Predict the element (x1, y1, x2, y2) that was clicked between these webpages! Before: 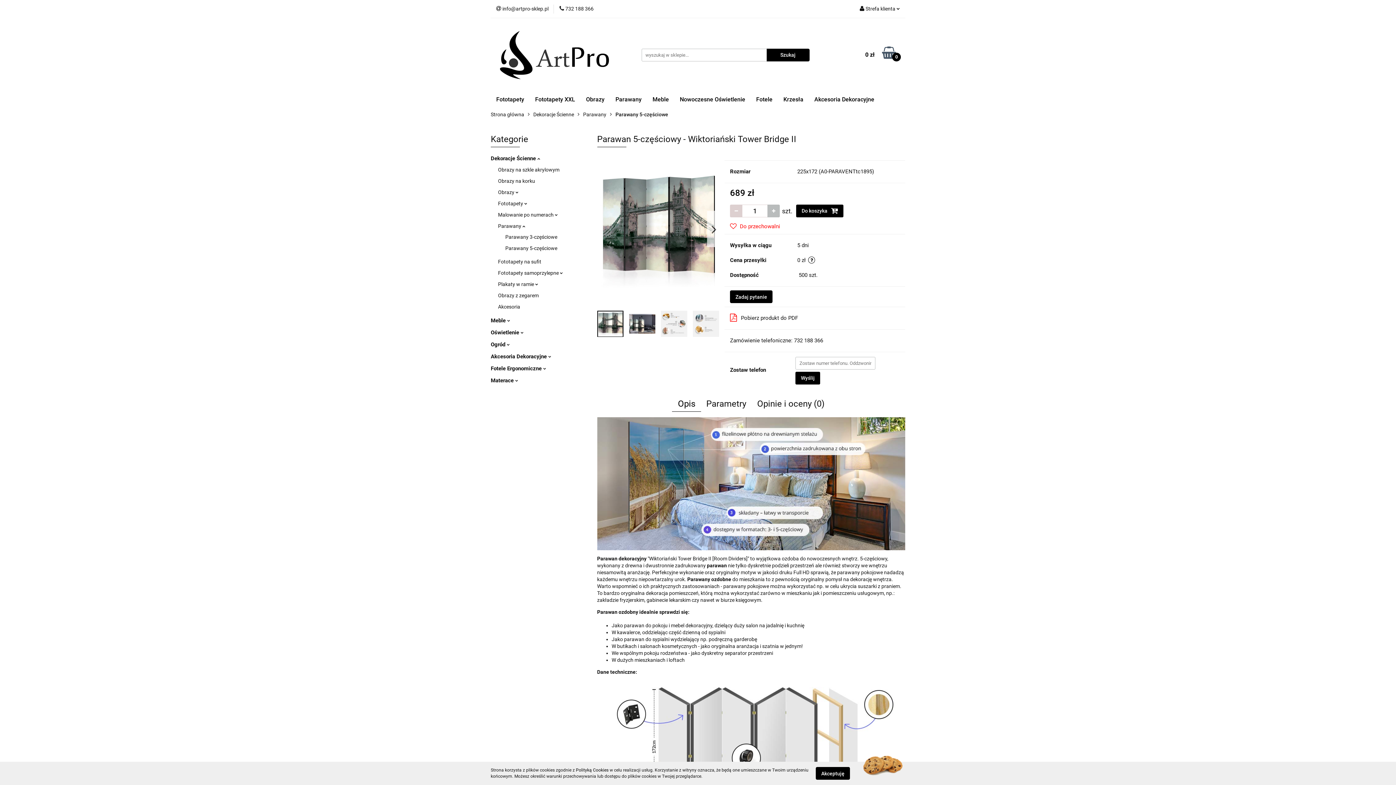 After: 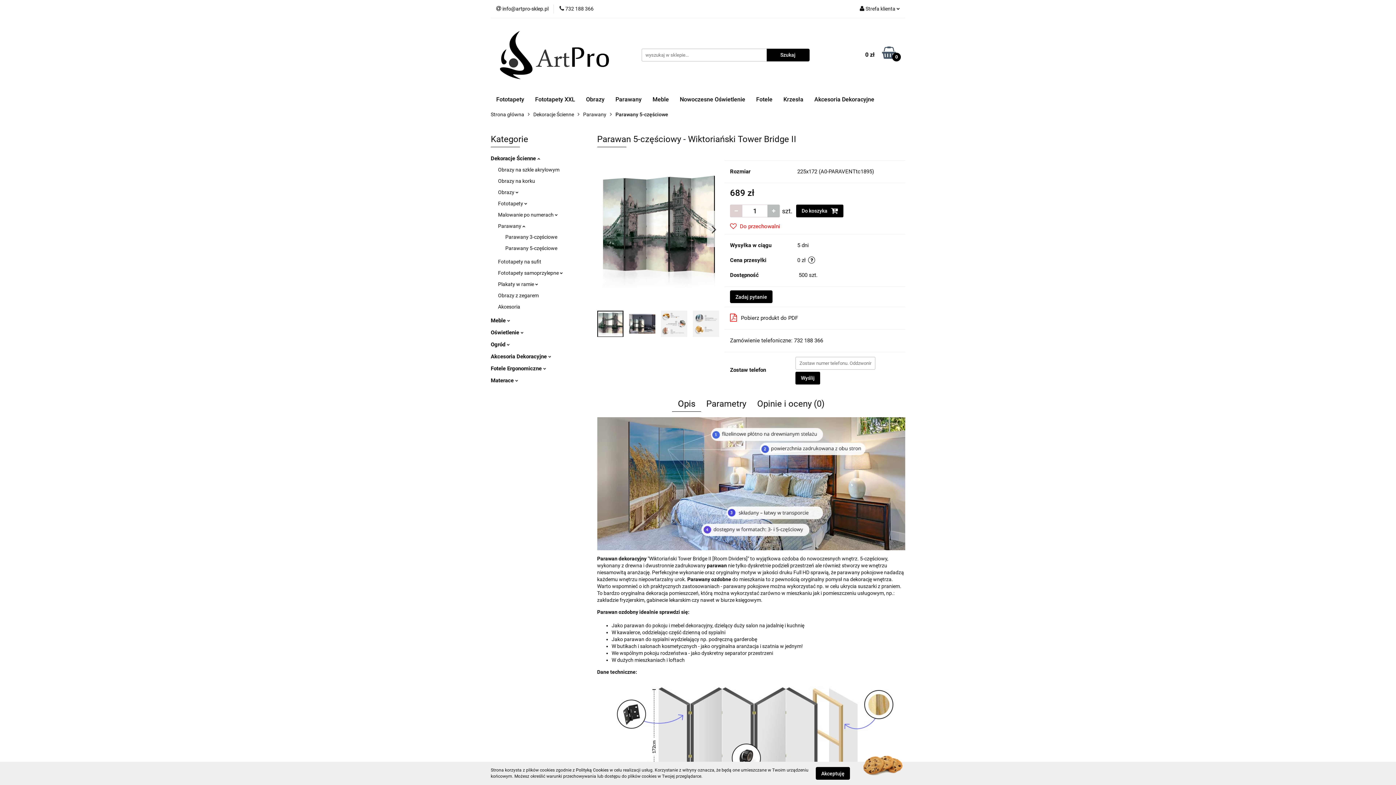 Action: label:  info@artpro-sklep.pl bbox: (496, 5, 548, 12)